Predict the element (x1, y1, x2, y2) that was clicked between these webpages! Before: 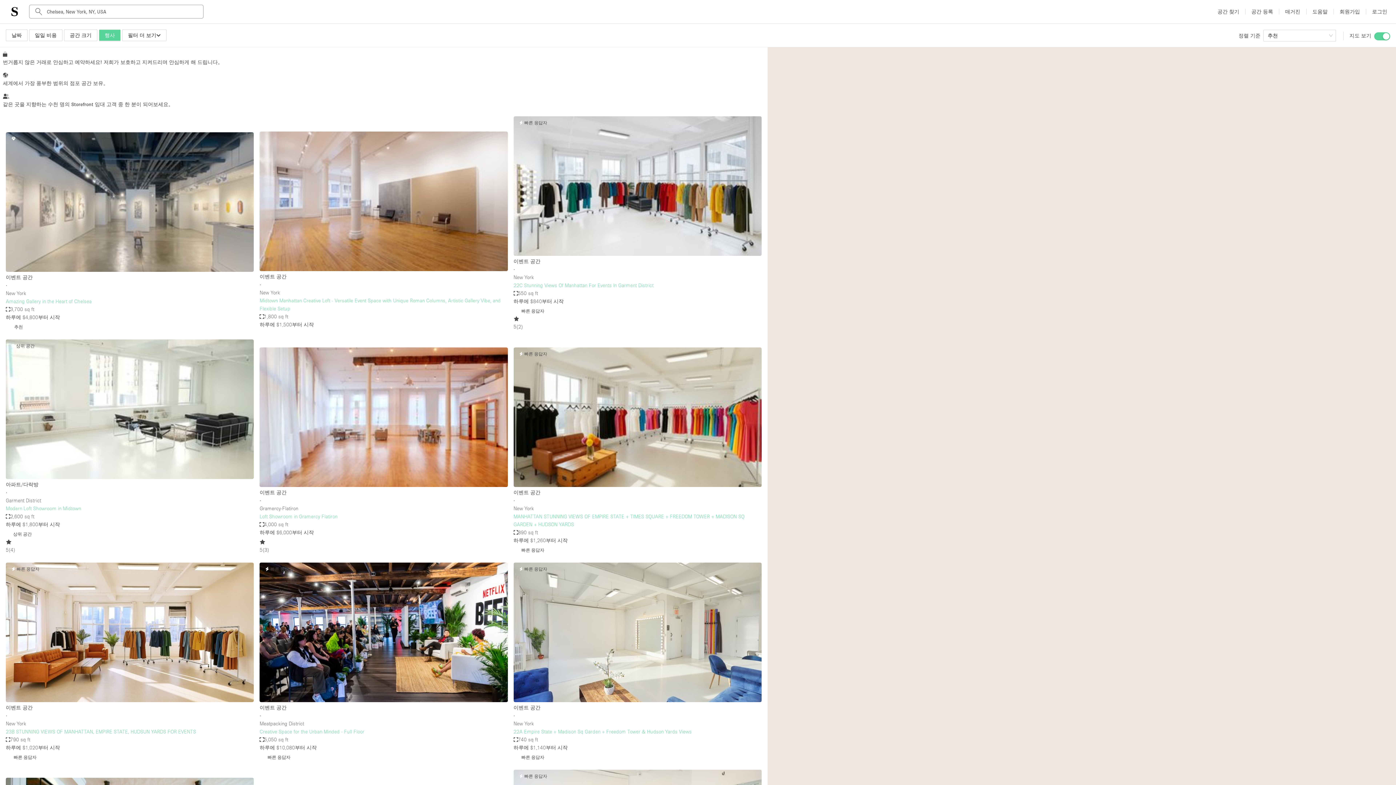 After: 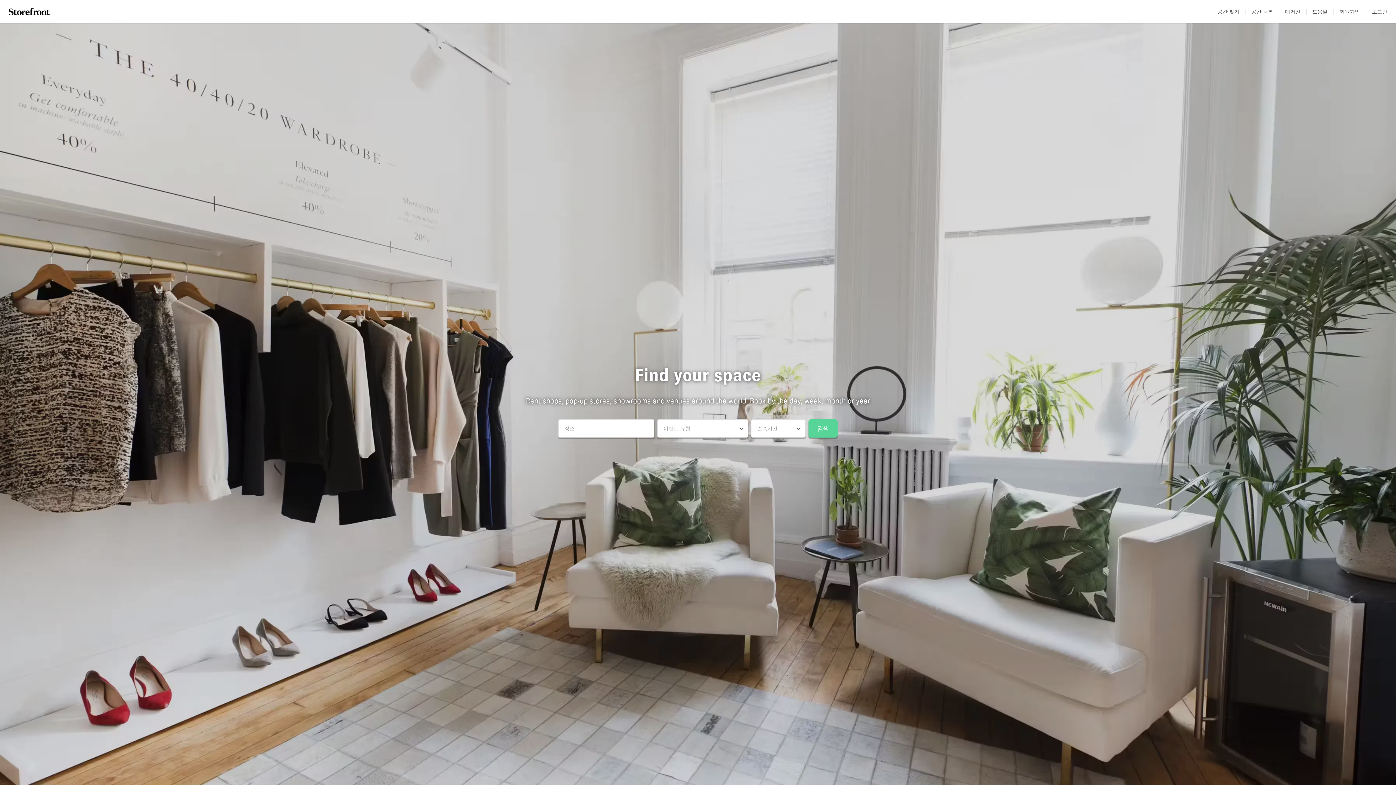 Action: bbox: (8, 5, 23, 17)